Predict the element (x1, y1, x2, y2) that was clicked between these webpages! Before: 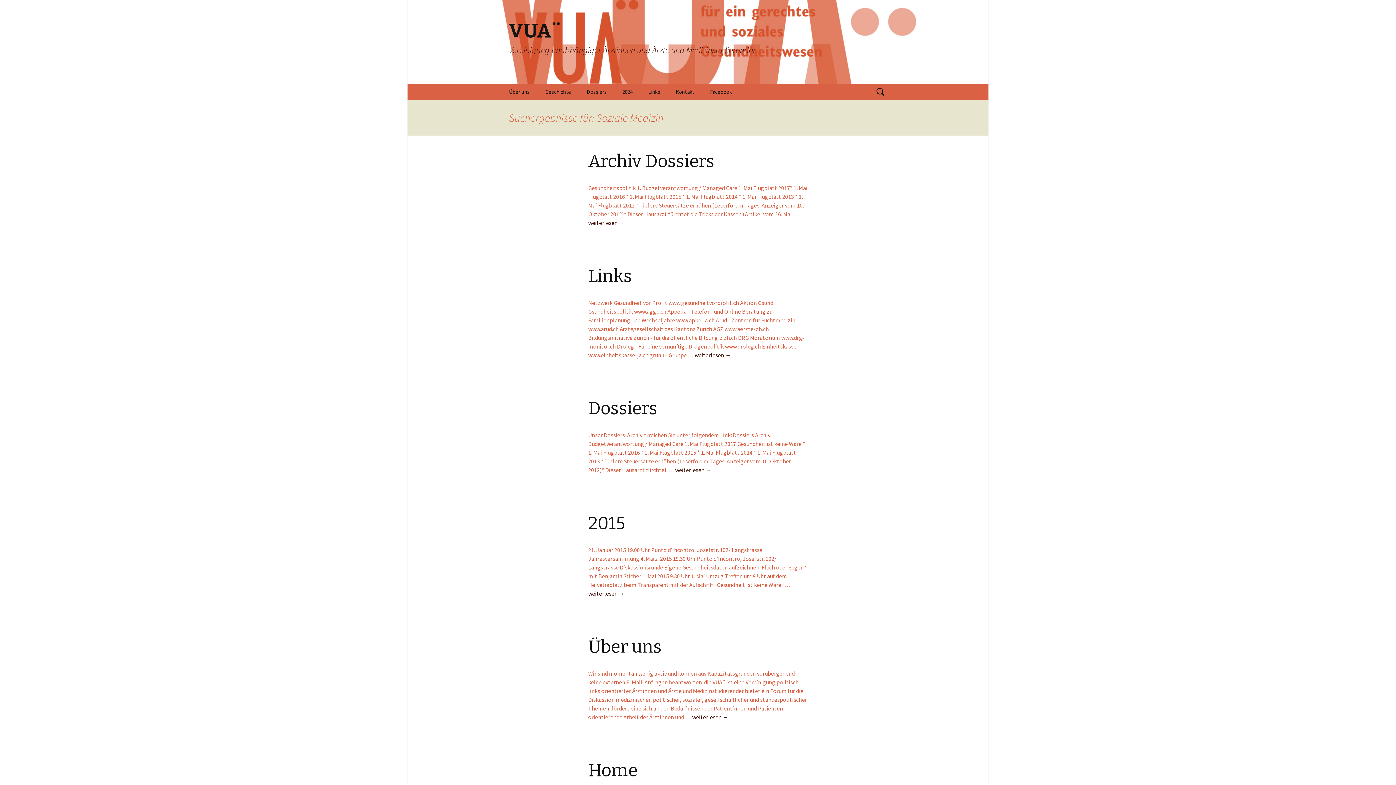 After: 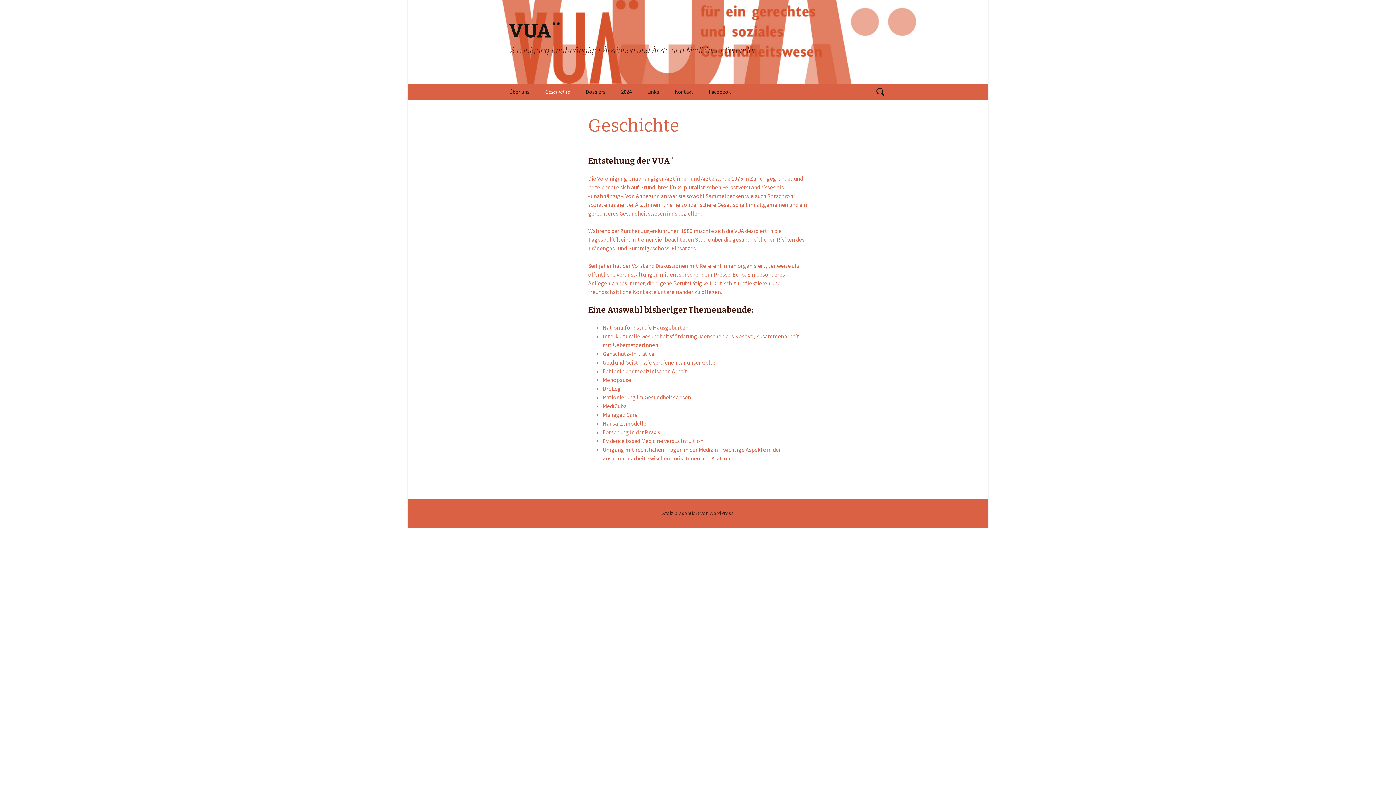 Action: label: Geschichte bbox: (538, 83, 578, 100)